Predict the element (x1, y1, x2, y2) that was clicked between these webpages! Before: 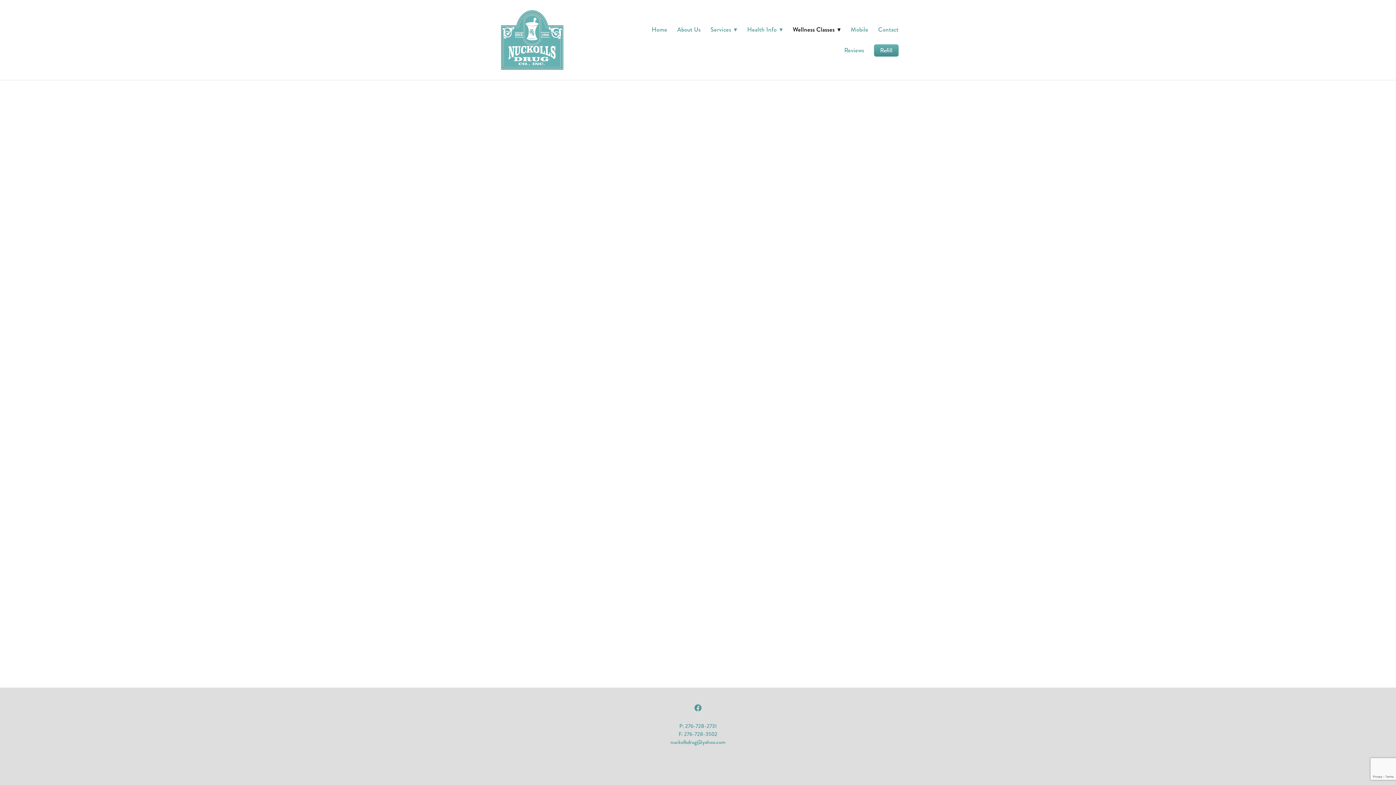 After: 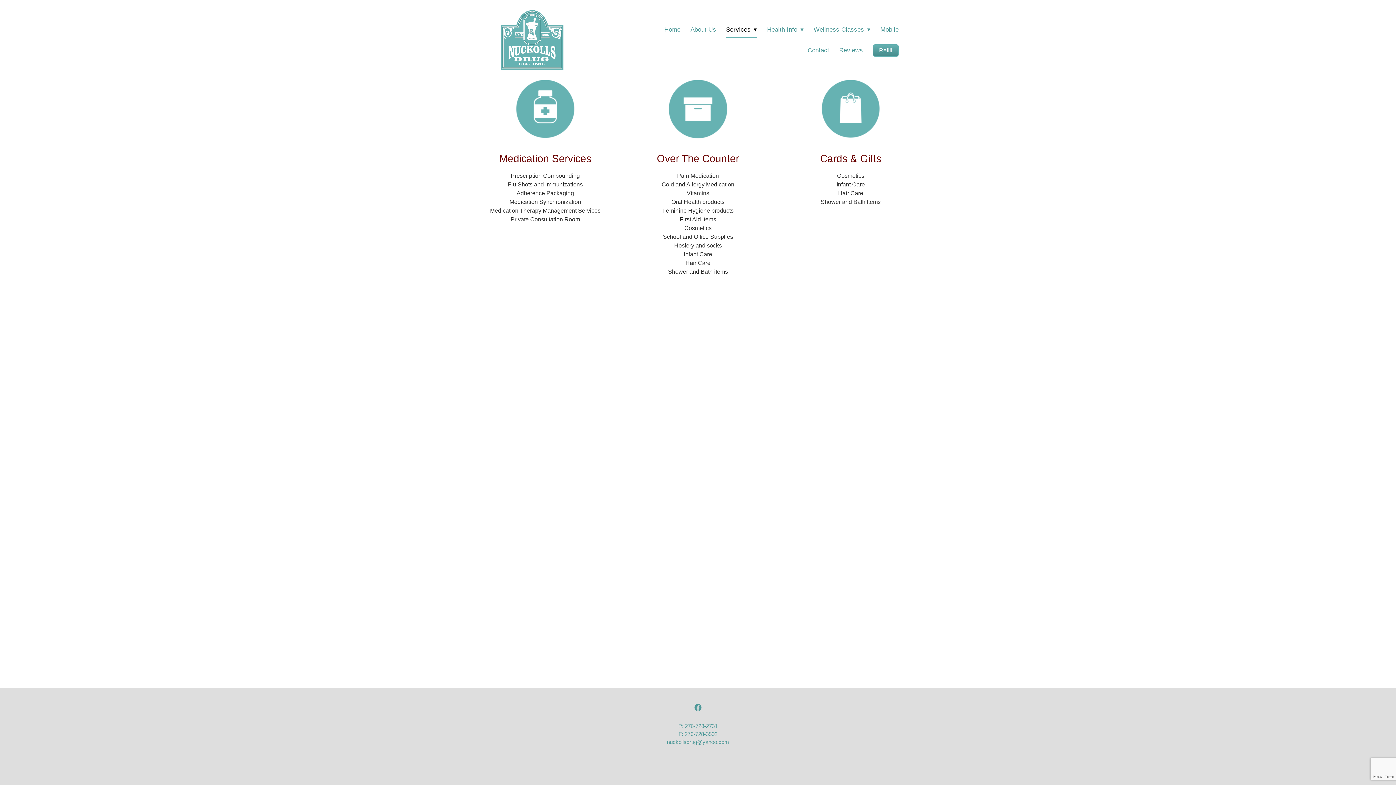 Action: bbox: (710, 21, 737, 38) label: Services ▾